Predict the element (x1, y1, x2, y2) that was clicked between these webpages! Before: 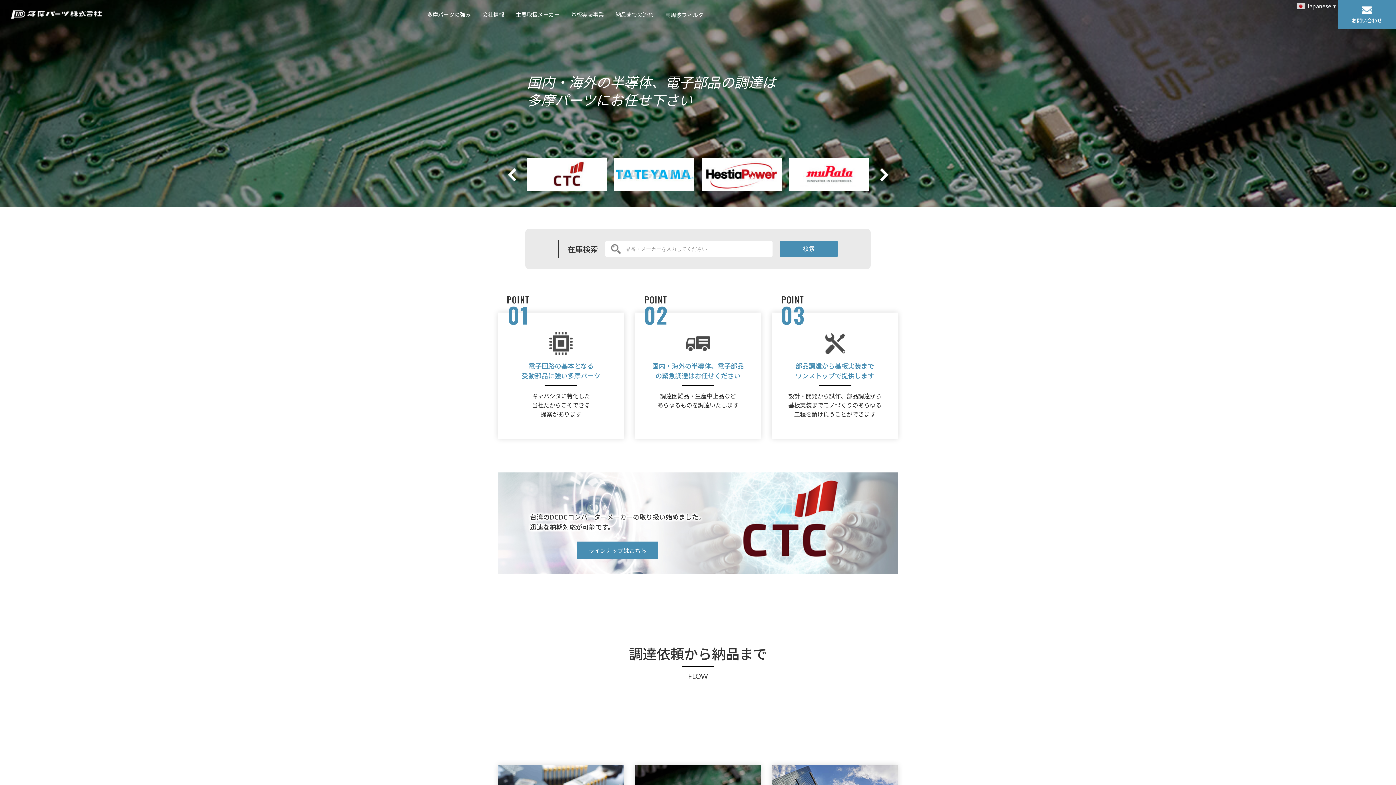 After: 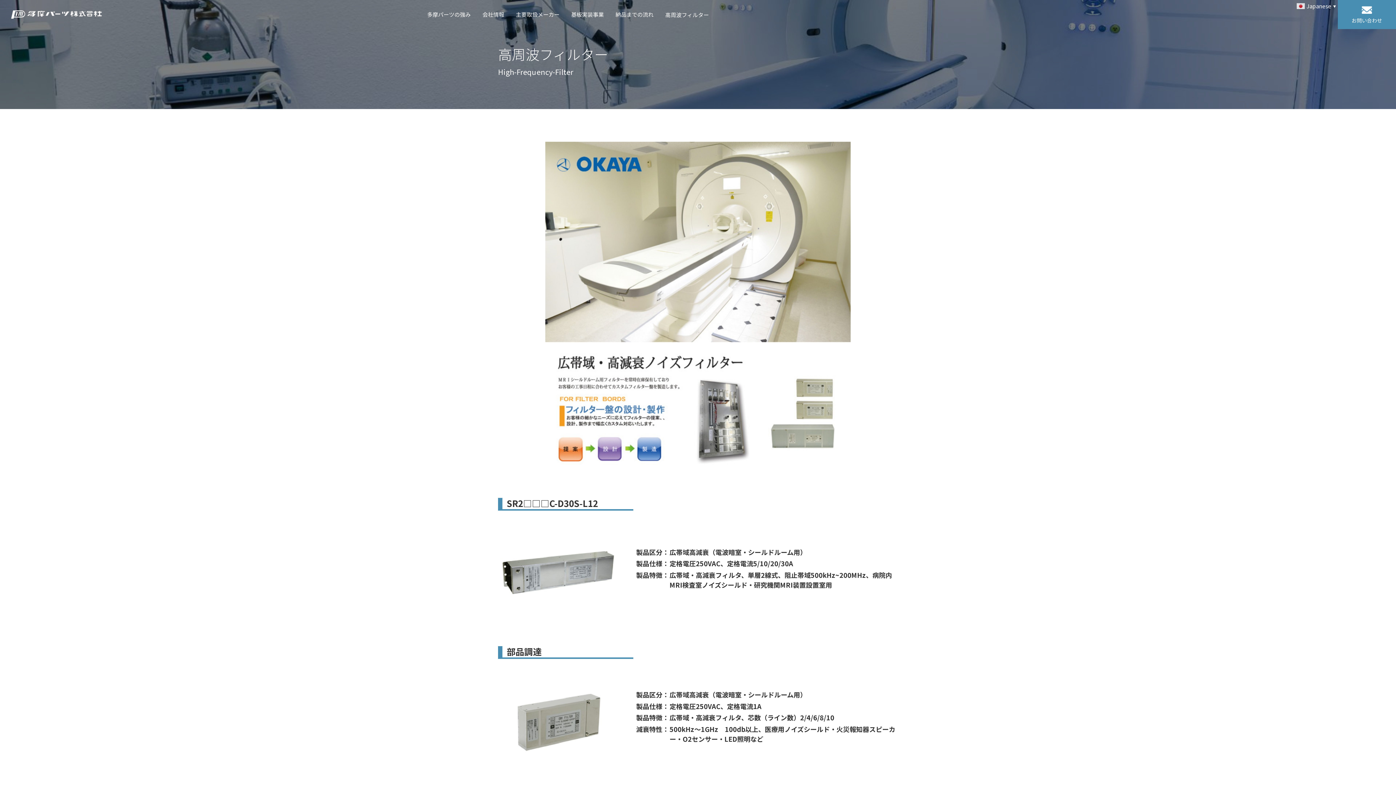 Action: label: 高周波フィルター bbox: (665, 11, 709, 18)